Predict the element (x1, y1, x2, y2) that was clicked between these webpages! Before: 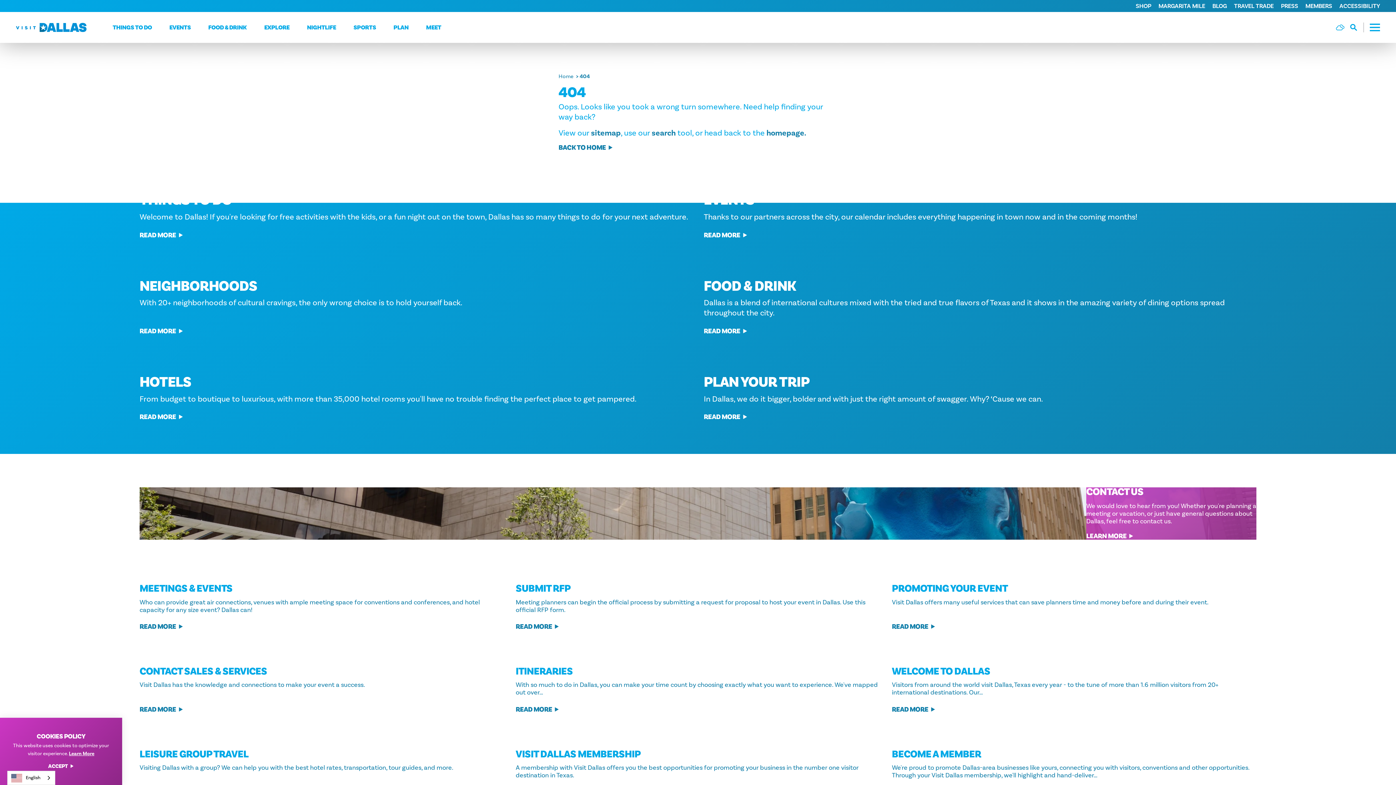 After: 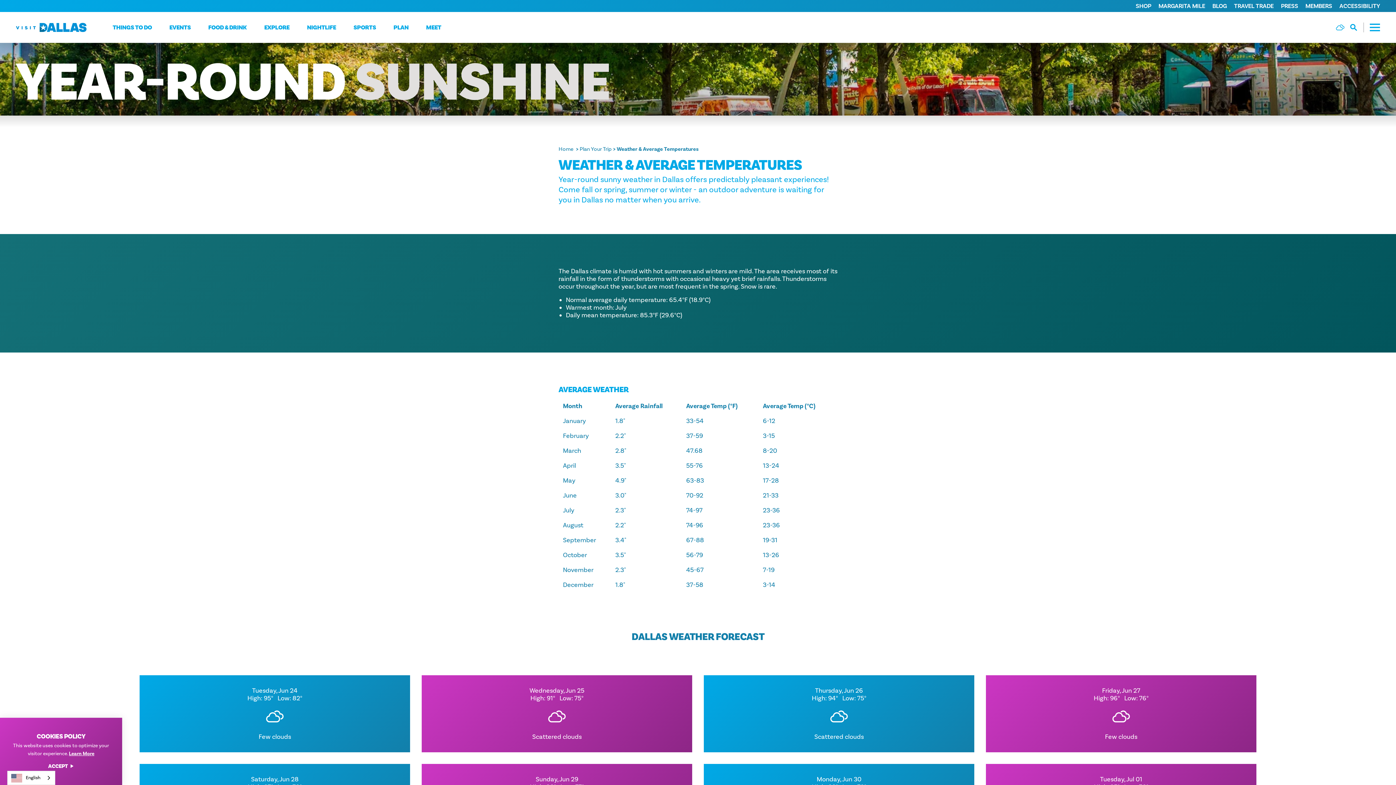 Action: label: Current Weather is Few clouds - Read more about weather bbox: (1336, 23, 1344, 31)